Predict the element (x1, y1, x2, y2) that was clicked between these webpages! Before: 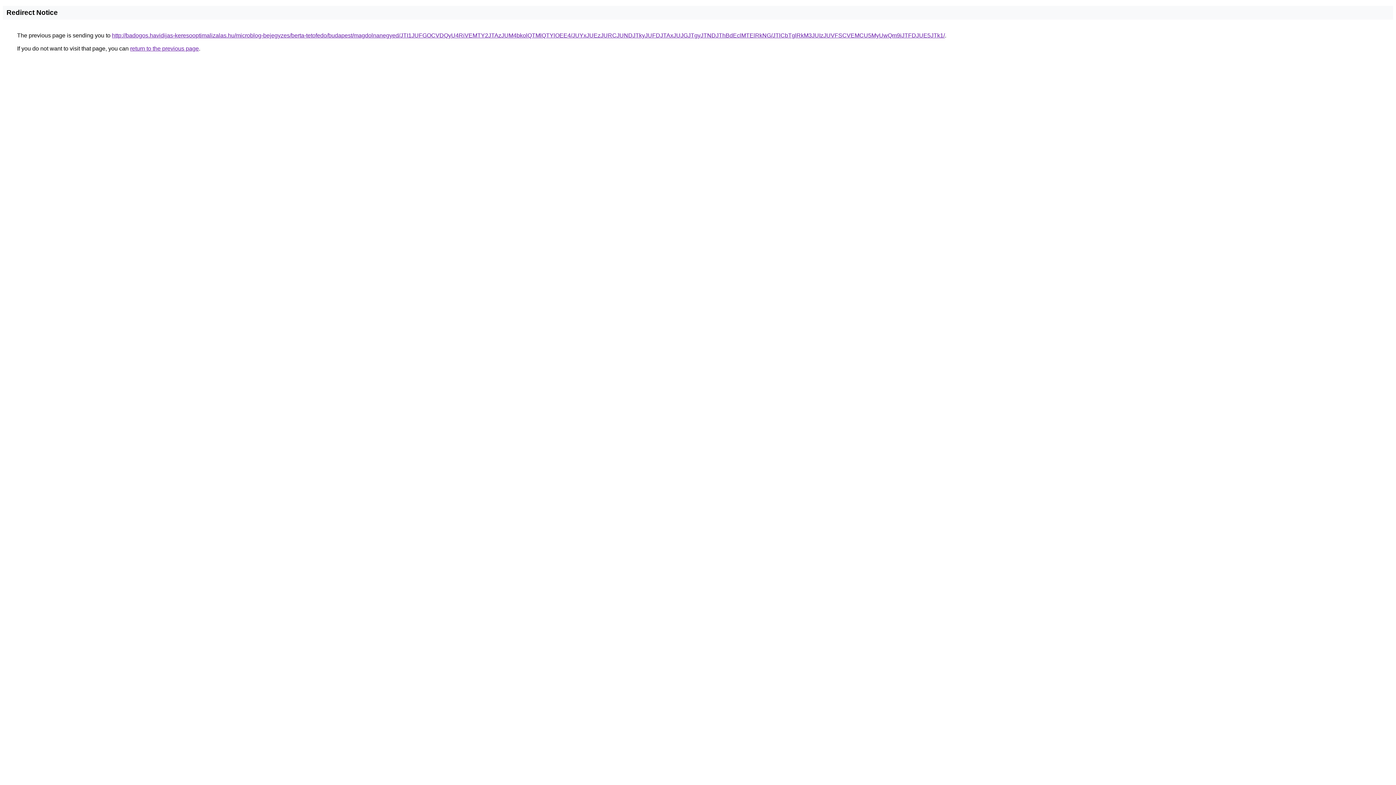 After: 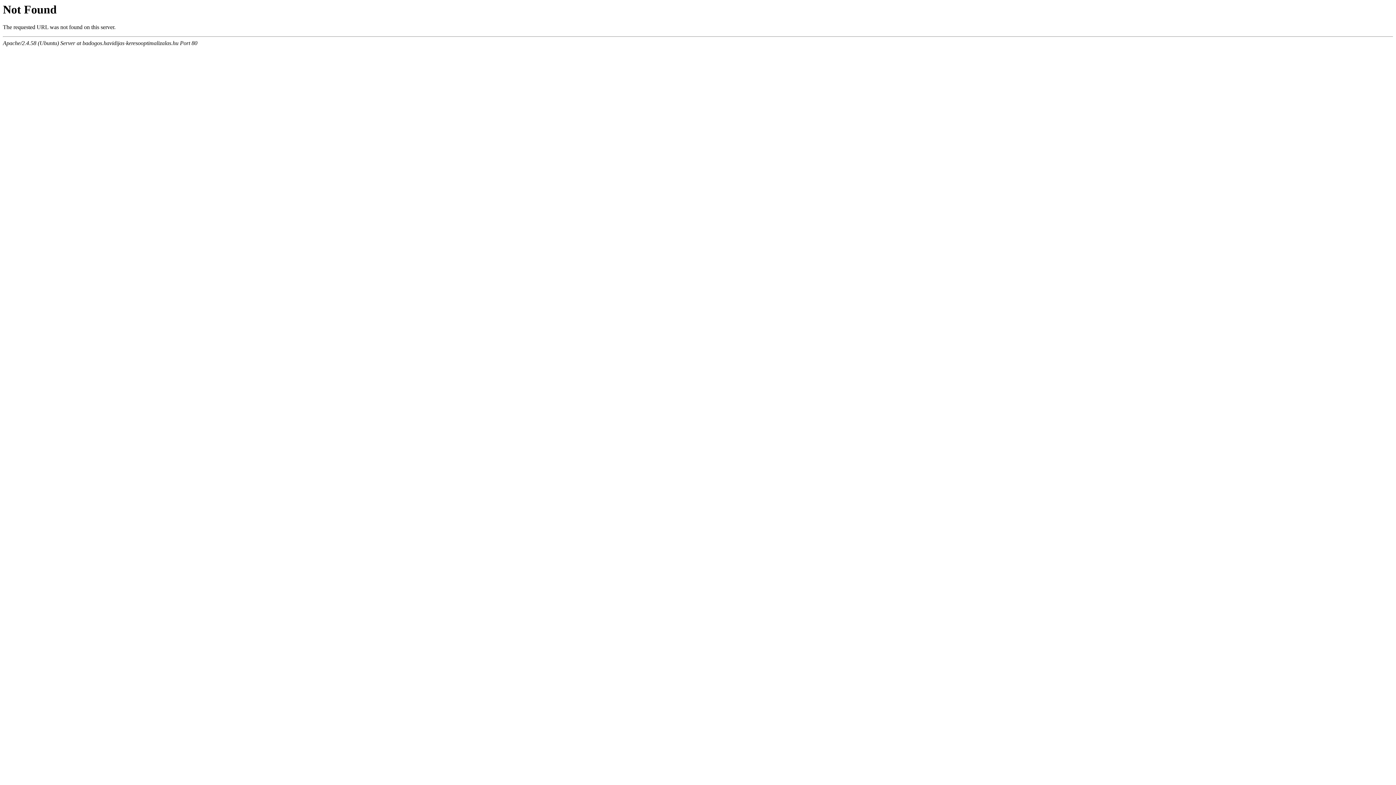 Action: label: http://badogos.havidijas-keresooptimalizalas.hu/microblog-bejegyzes/berta-tetofedo/budapest/magdolnanegyed/JTI1JUFGOCVDQyU4RiVEMTY2JTAzJUM4bkolQTMlQTYlOEE4/JUYxJUEzJURCJUNDJTkyJUFDJTAxJUJGJTgyJTNDJThBdEclMTElRkNG/JTlCbTglRkM3JUIzJUVFSCVEMCU5MyUwQm9iJTFDJUE5JTk1/ bbox: (112, 32, 945, 38)